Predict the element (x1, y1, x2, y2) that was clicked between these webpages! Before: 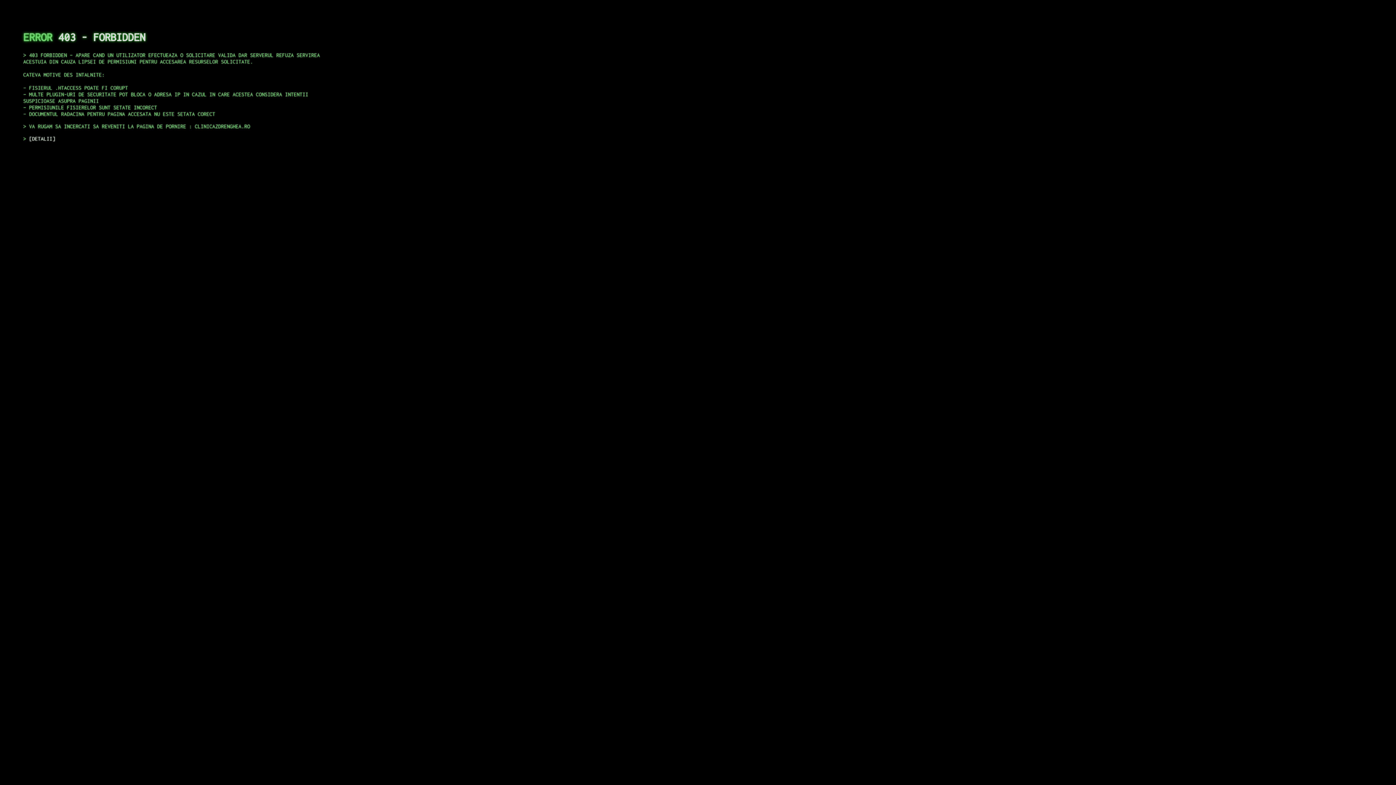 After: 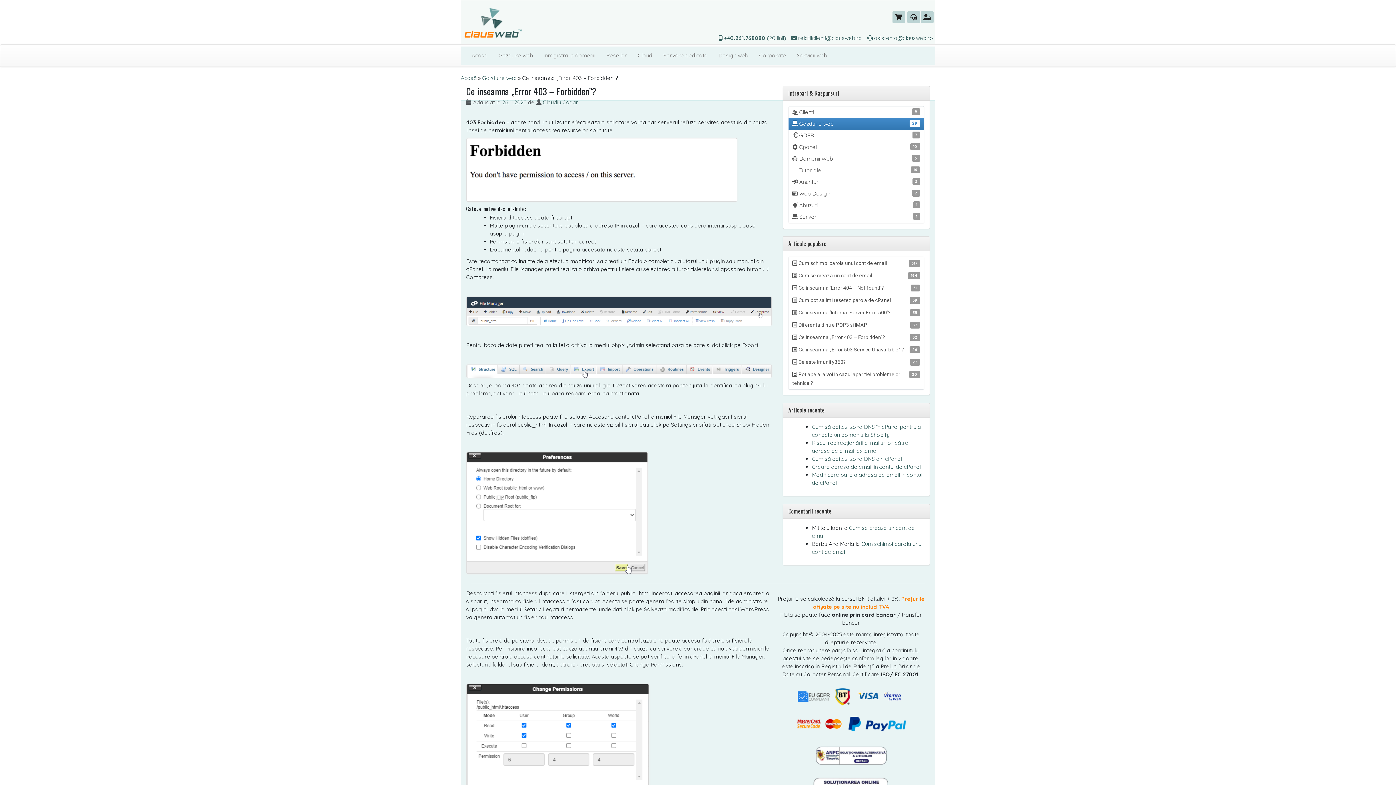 Action: label: DETALII bbox: (29, 135, 55, 141)